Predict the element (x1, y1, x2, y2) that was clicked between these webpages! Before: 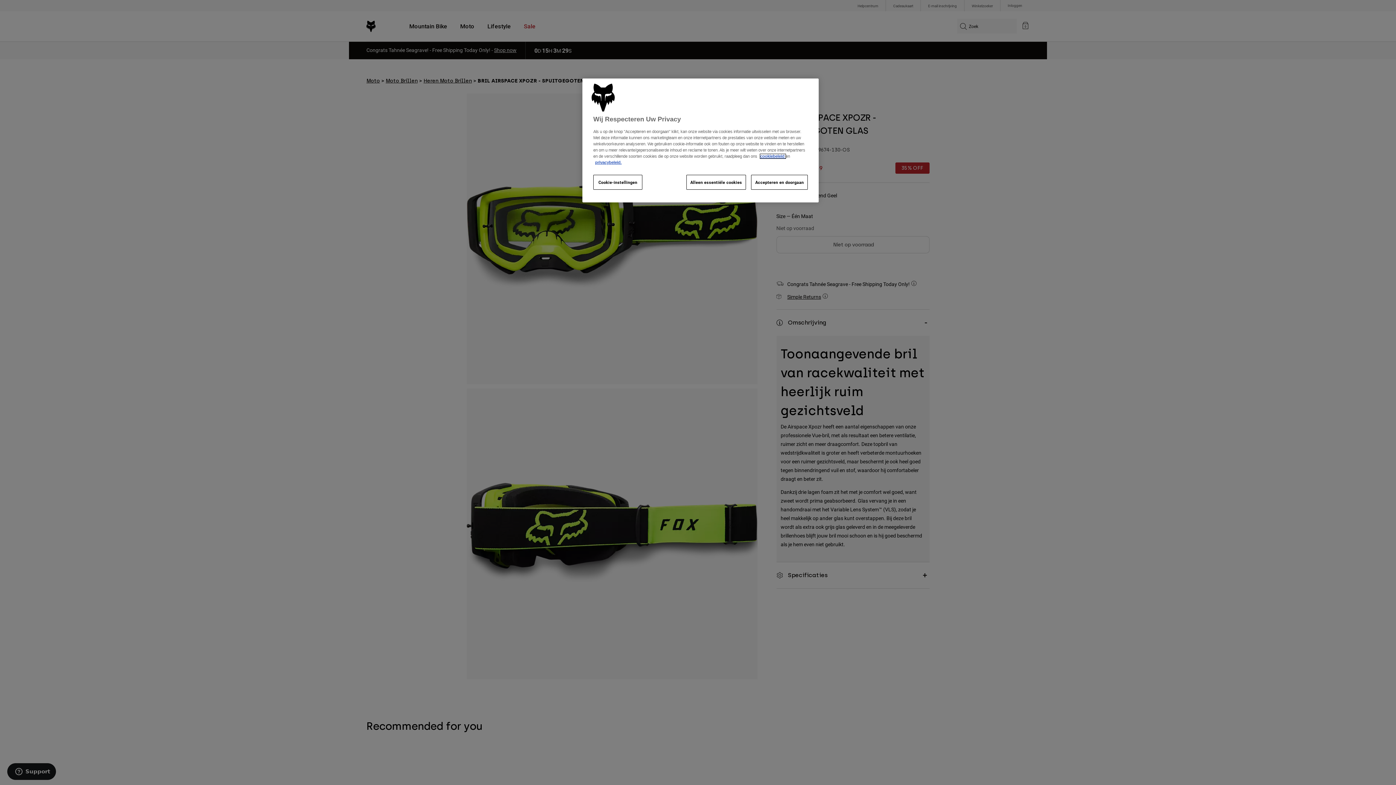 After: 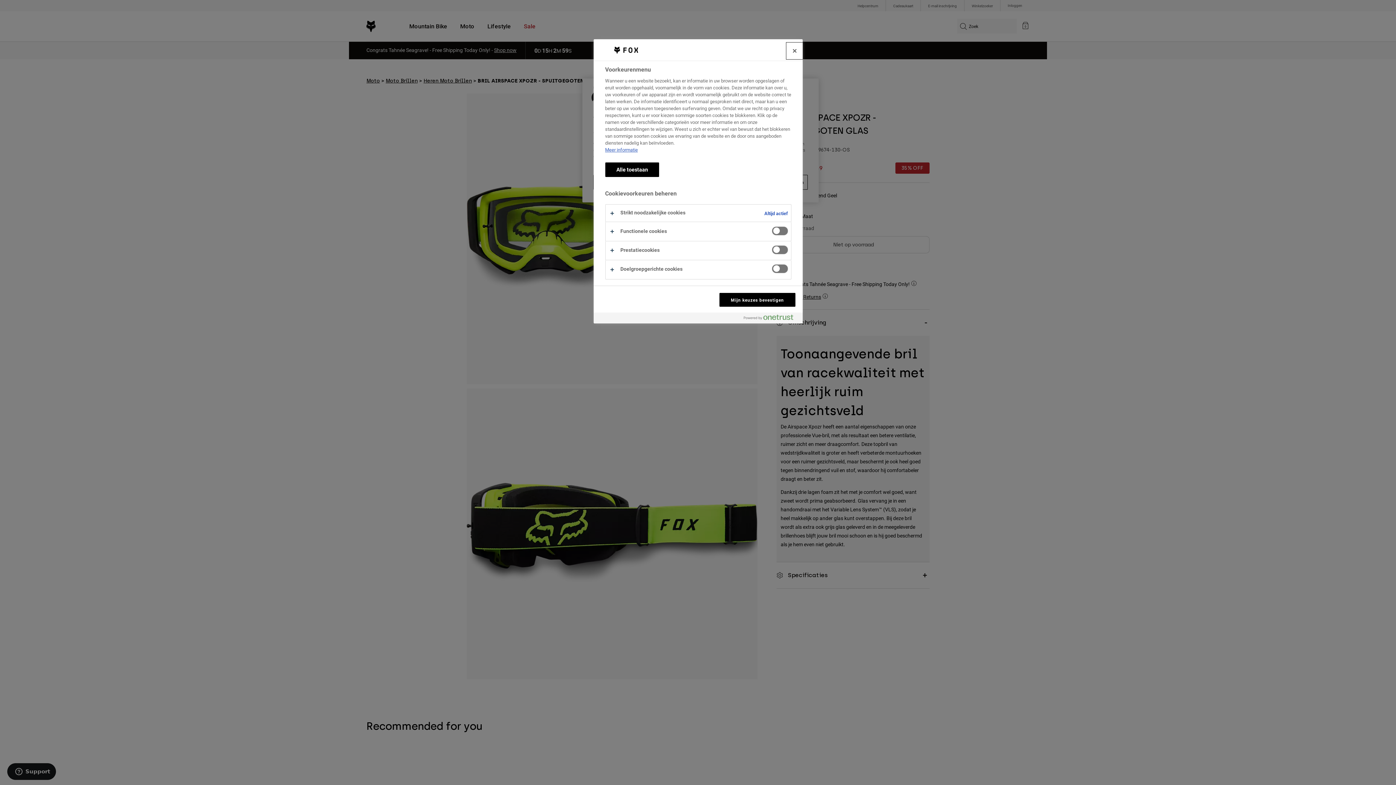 Action: label: Cookie-instellingen bbox: (593, 175, 642, 189)